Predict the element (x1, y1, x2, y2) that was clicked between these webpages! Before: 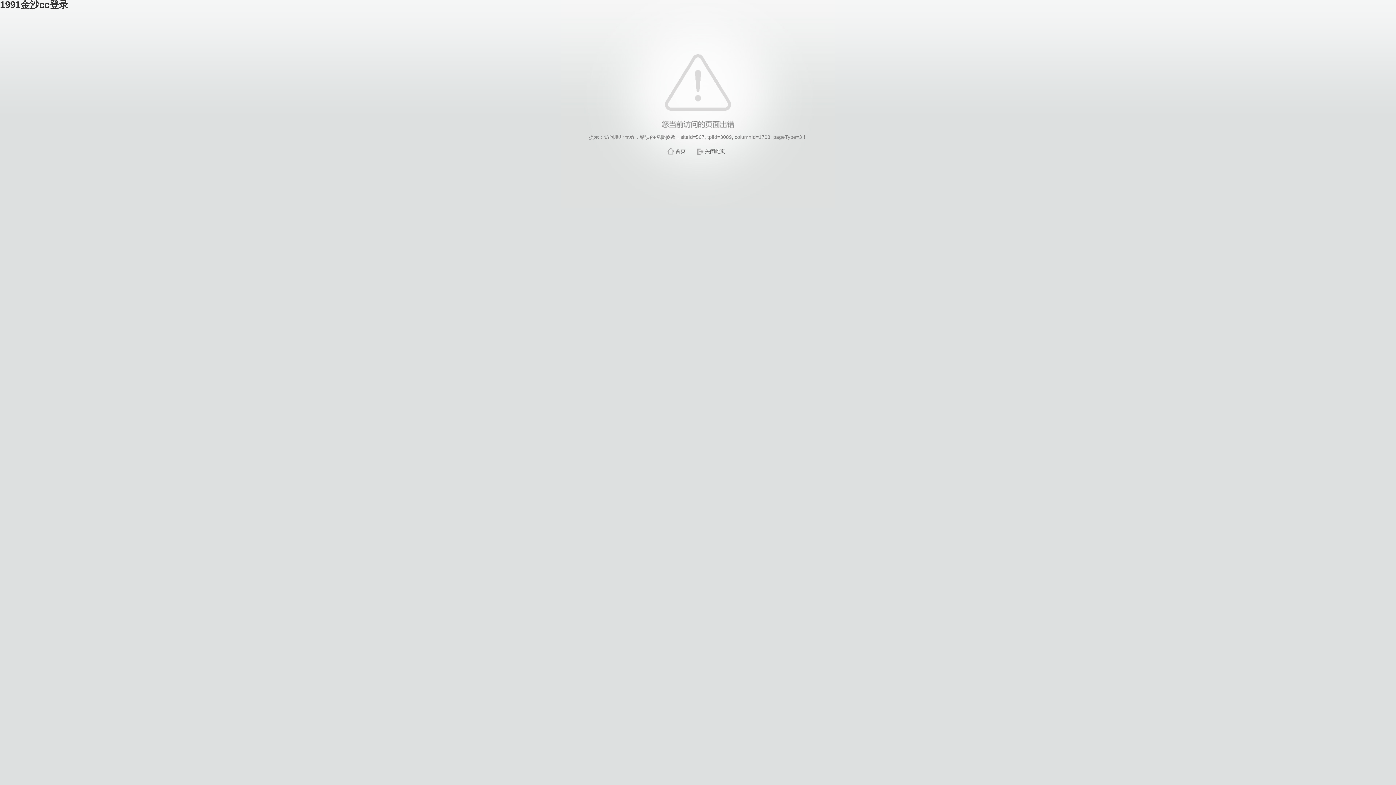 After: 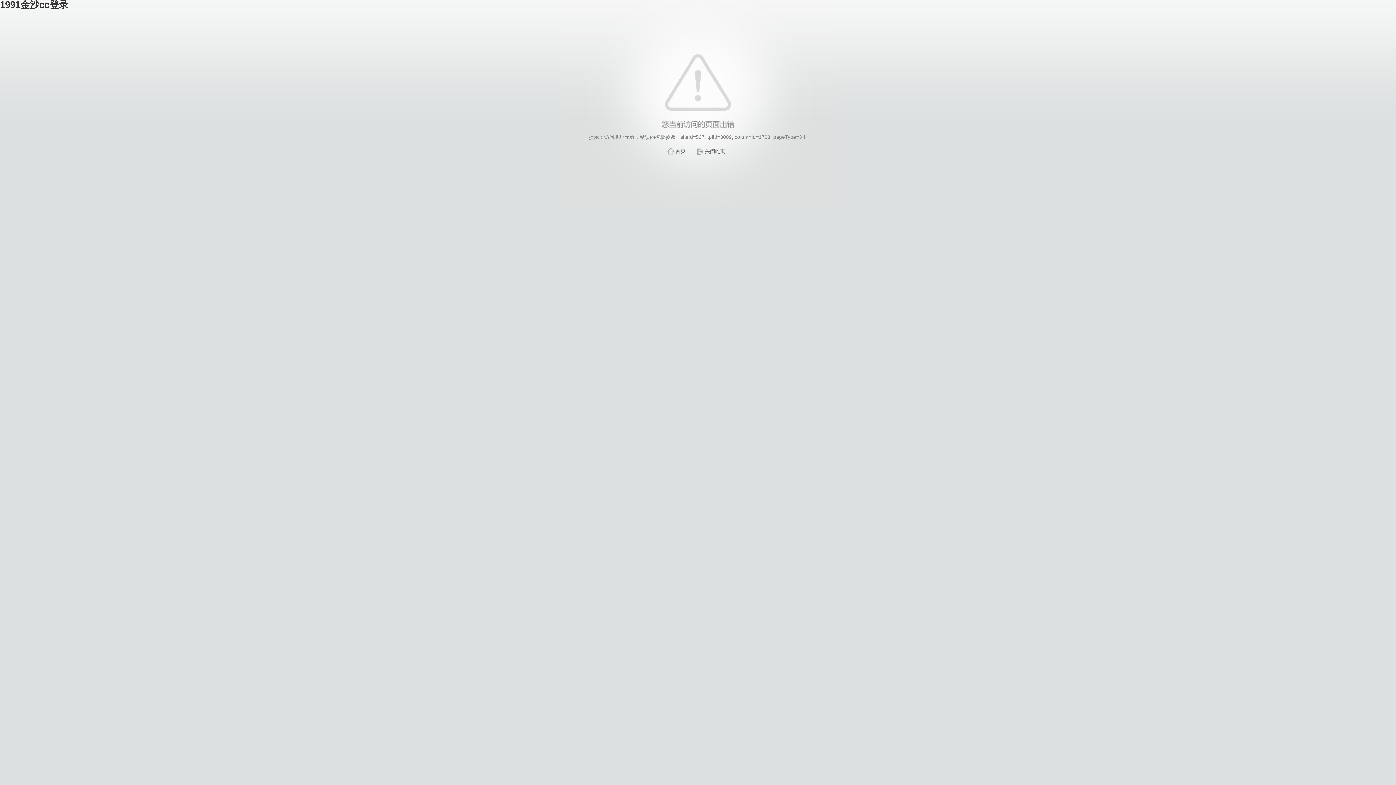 Action: label: 首页 bbox: (675, 148, 685, 154)